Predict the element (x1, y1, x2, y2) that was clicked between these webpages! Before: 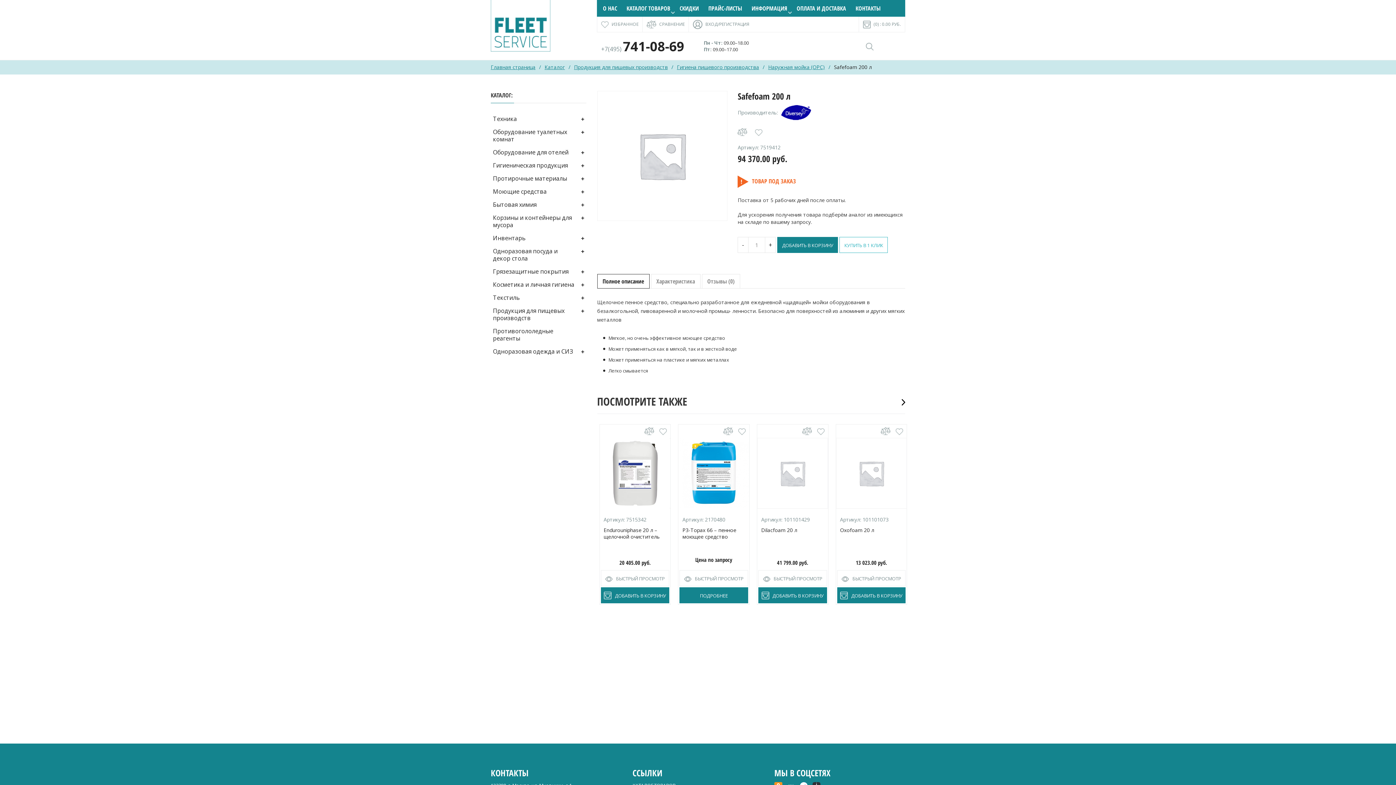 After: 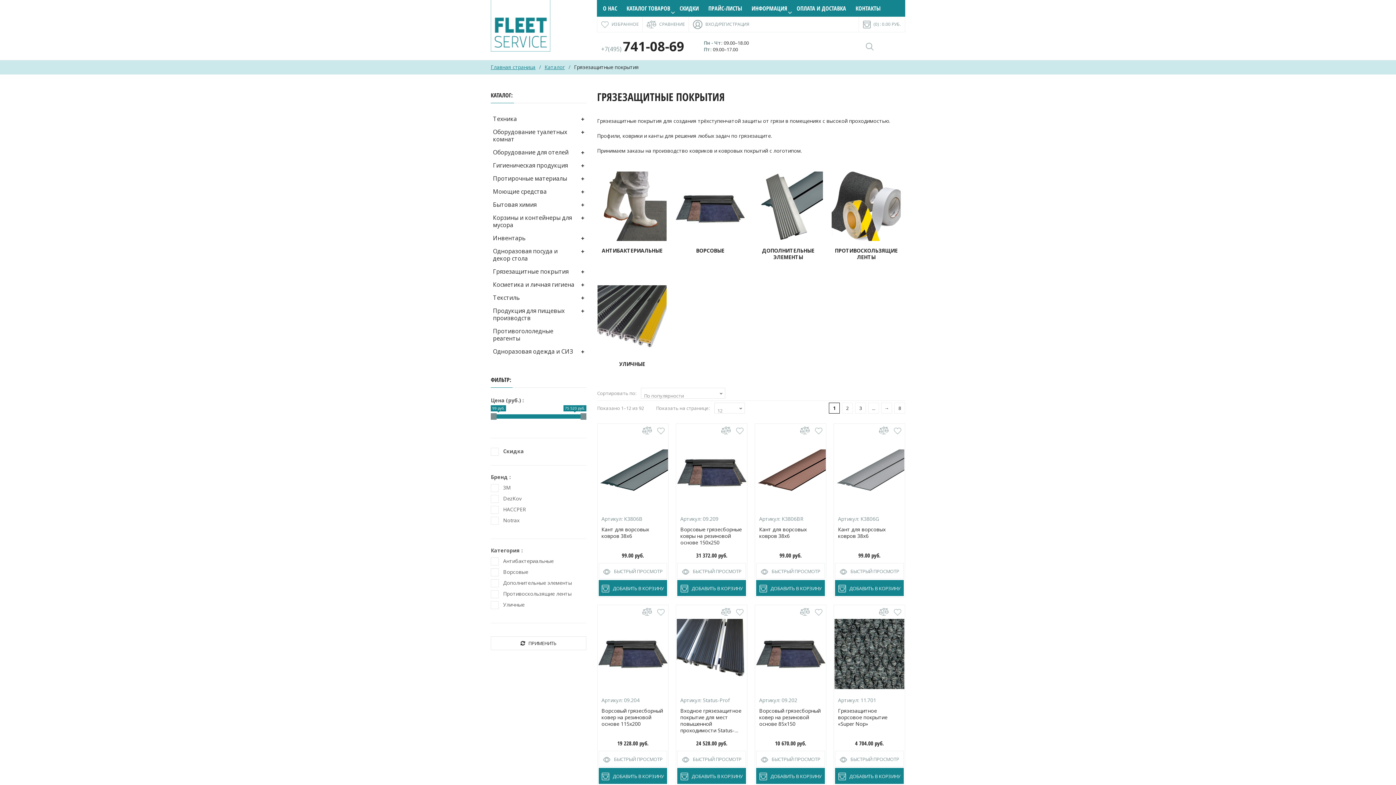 Action: label: Грязезащитные покрытия bbox: (490, 265, 586, 278)